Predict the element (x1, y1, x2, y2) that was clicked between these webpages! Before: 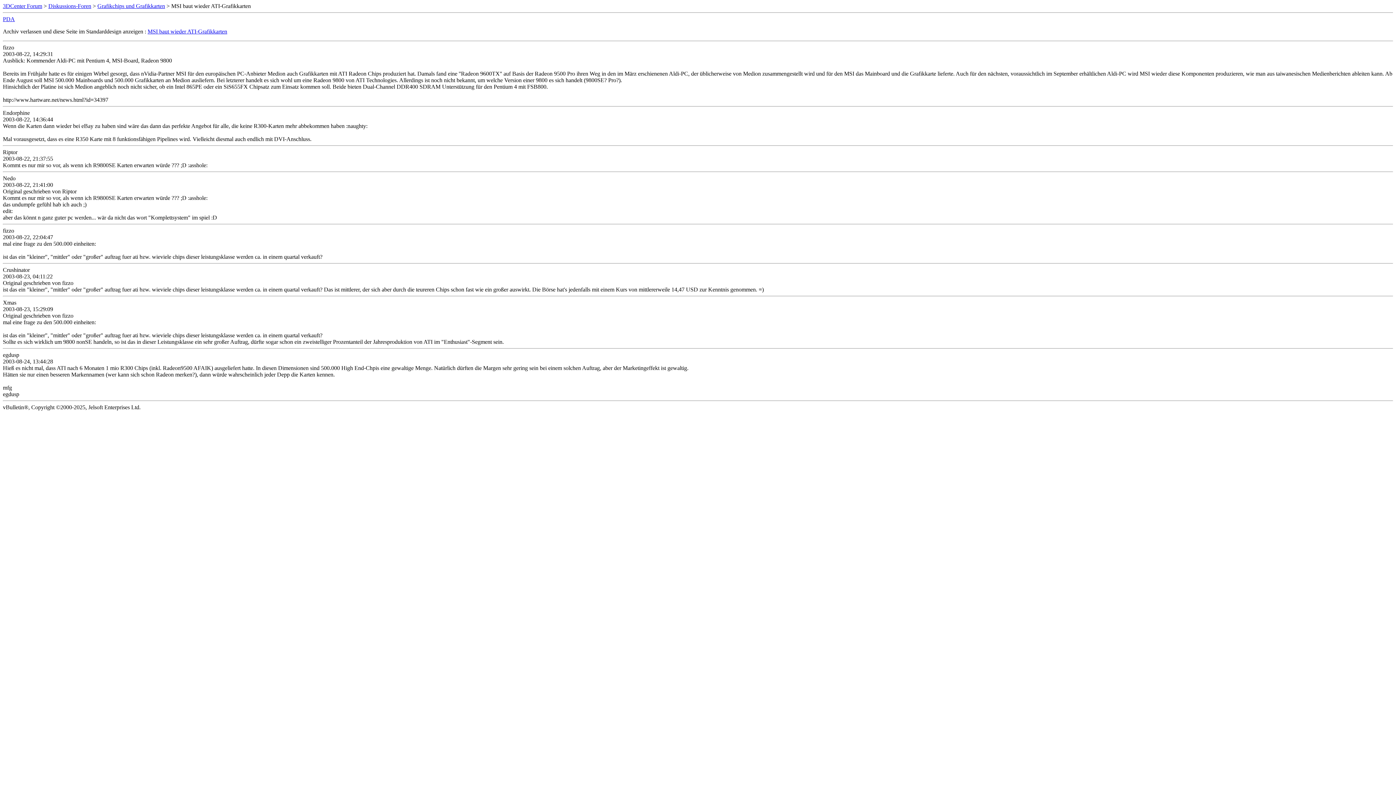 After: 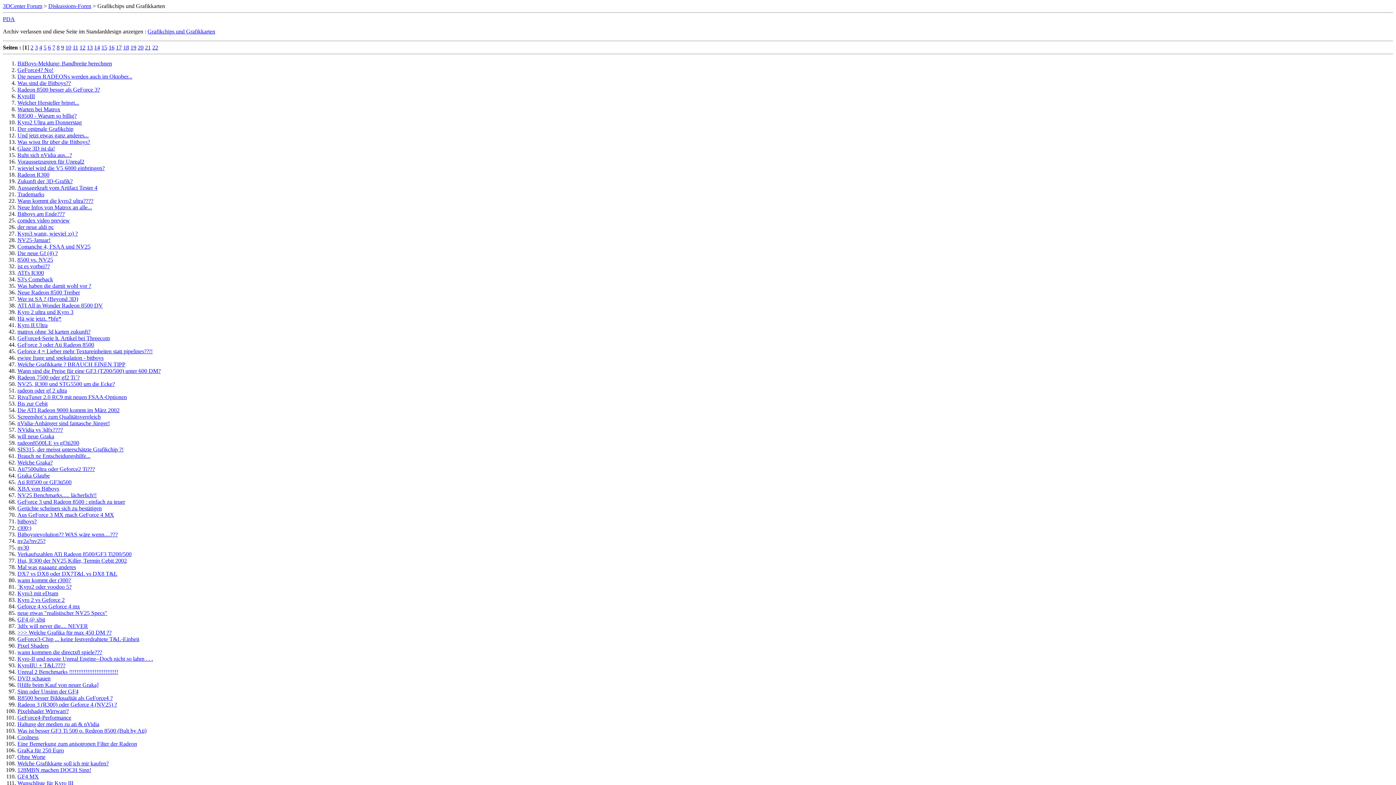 Action: label: Grafikchips und Grafikkarten bbox: (97, 2, 165, 9)